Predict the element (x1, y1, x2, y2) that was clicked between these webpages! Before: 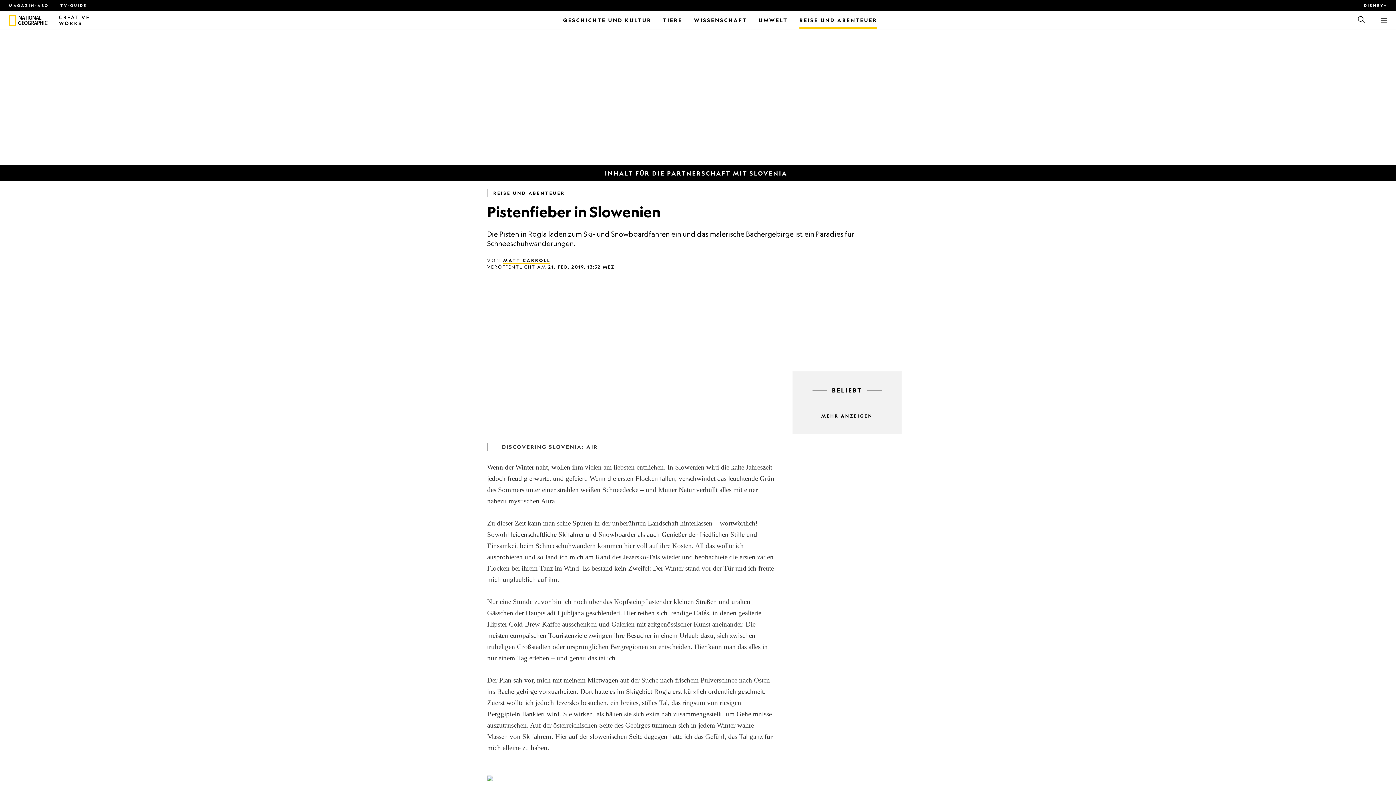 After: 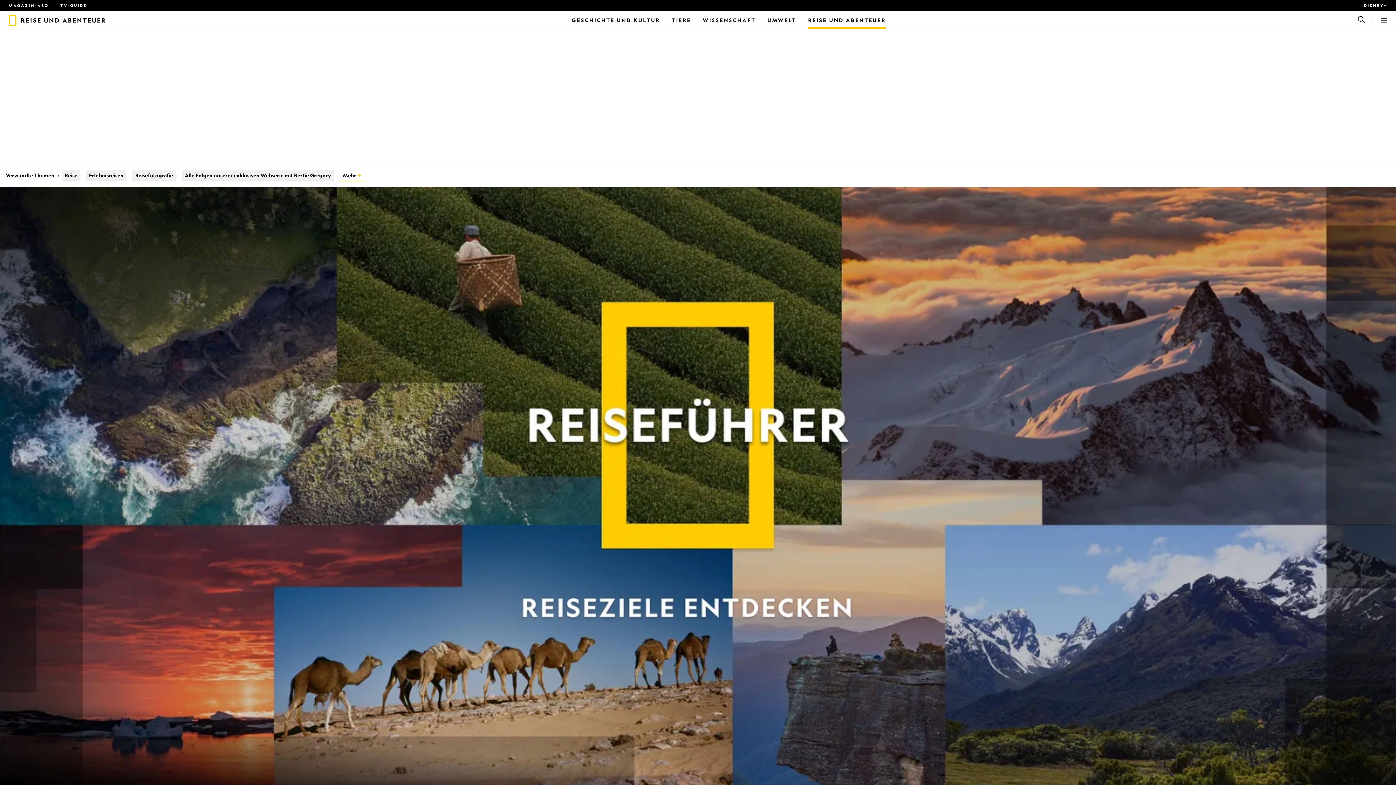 Action: bbox: (799, 11, 877, 29) label: Reise und Abenteuer